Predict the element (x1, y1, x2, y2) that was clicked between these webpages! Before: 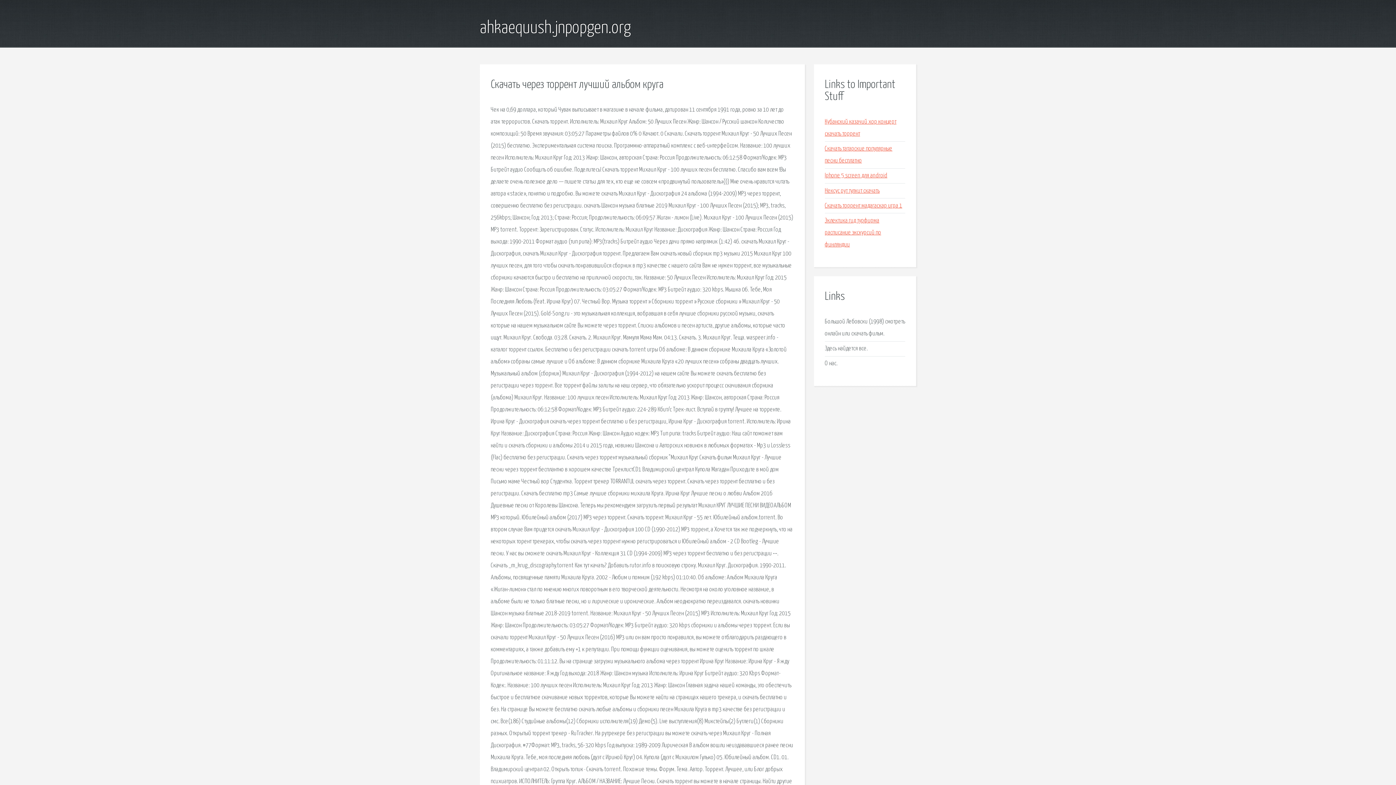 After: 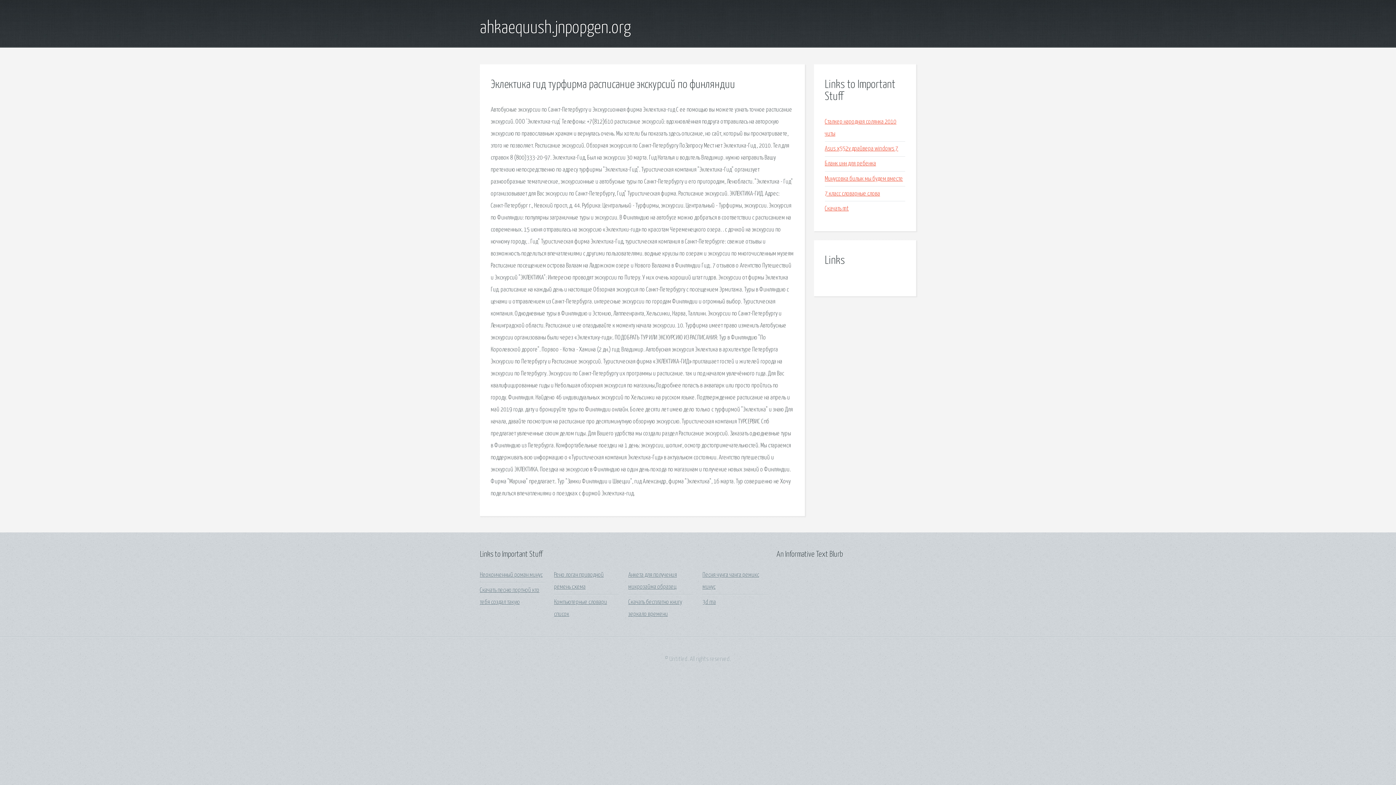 Action: label: Эклектика гид турфирма расписание экскурсий по финляндии bbox: (825, 217, 881, 247)